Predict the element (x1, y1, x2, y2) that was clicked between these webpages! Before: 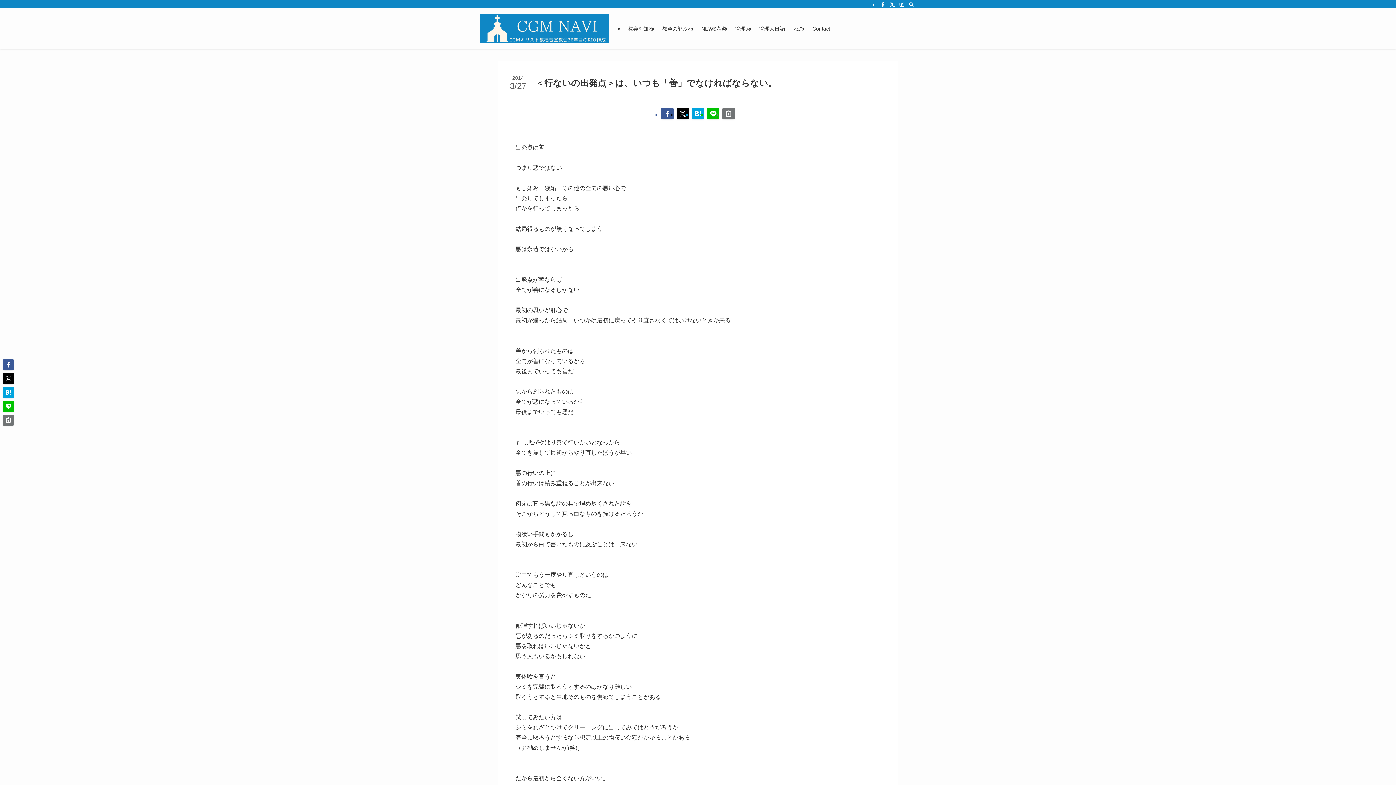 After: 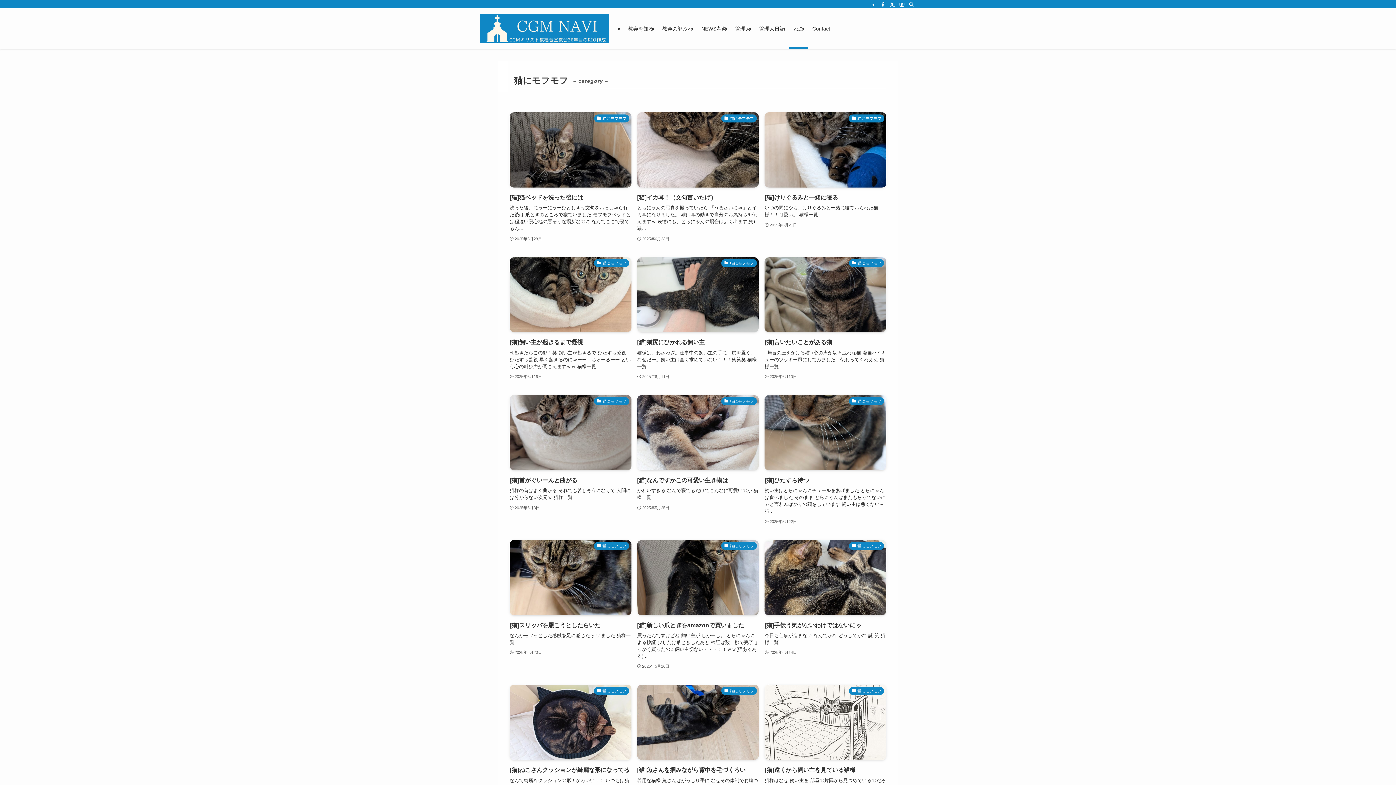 Action: bbox: (789, 8, 808, 49) label: ねこ